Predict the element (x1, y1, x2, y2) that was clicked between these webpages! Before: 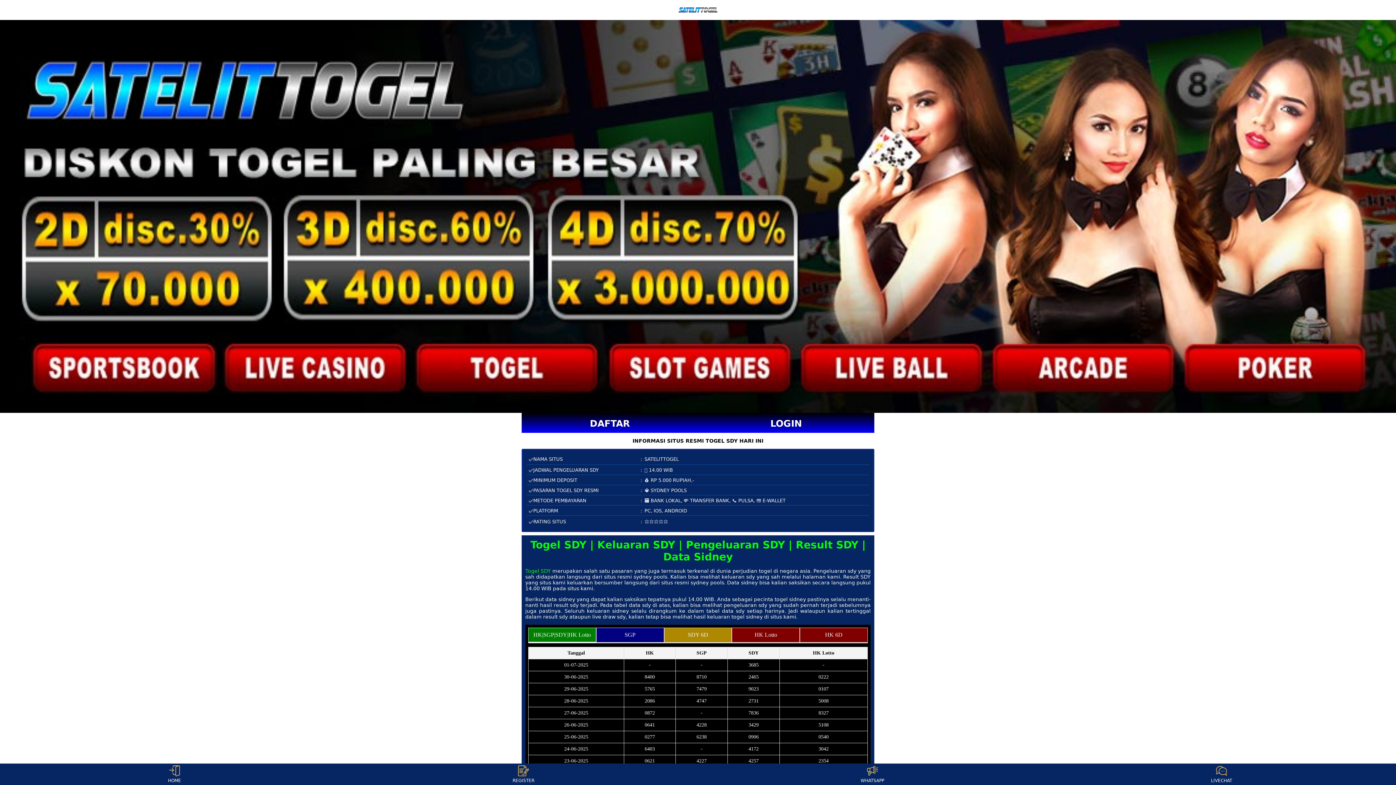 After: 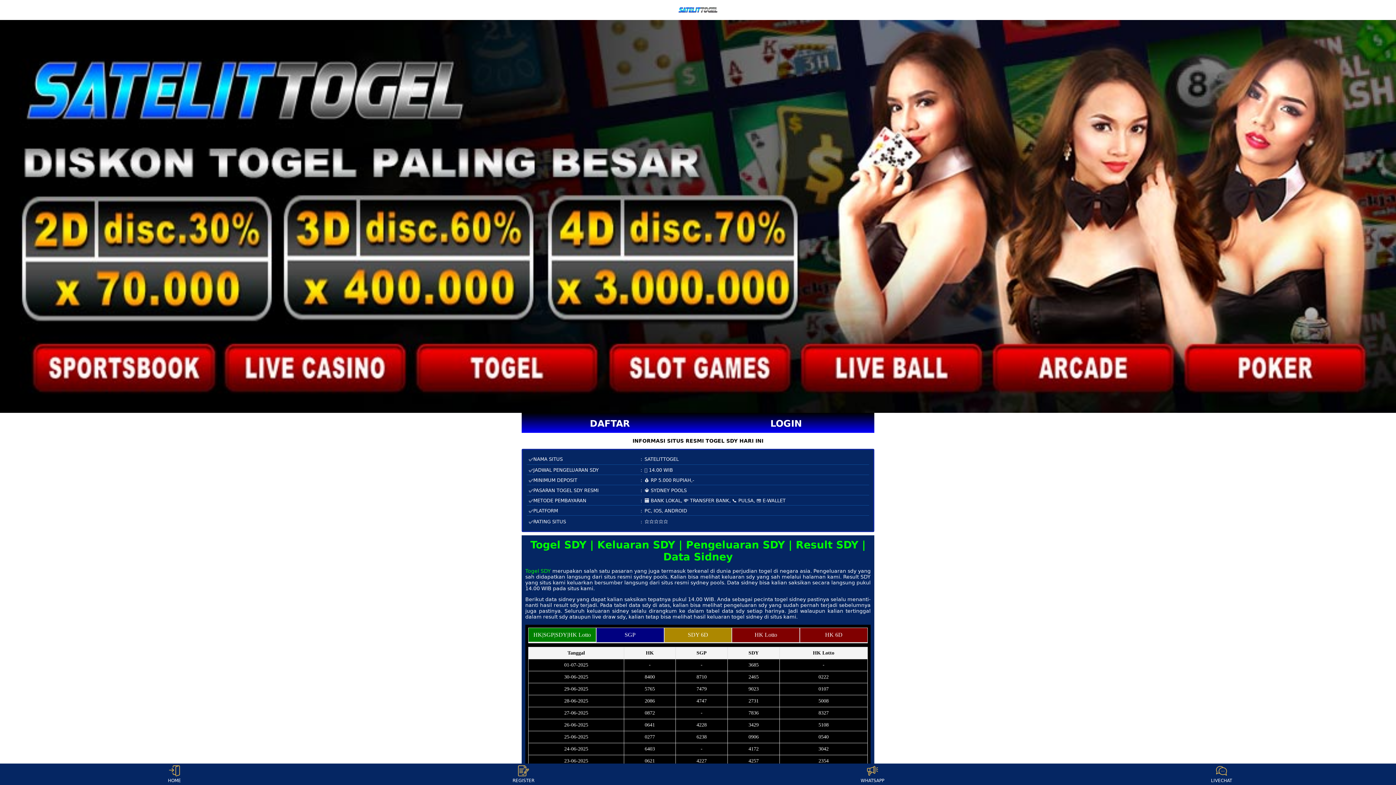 Action: bbox: (859, 765, 886, 783) label: WHATSAPP